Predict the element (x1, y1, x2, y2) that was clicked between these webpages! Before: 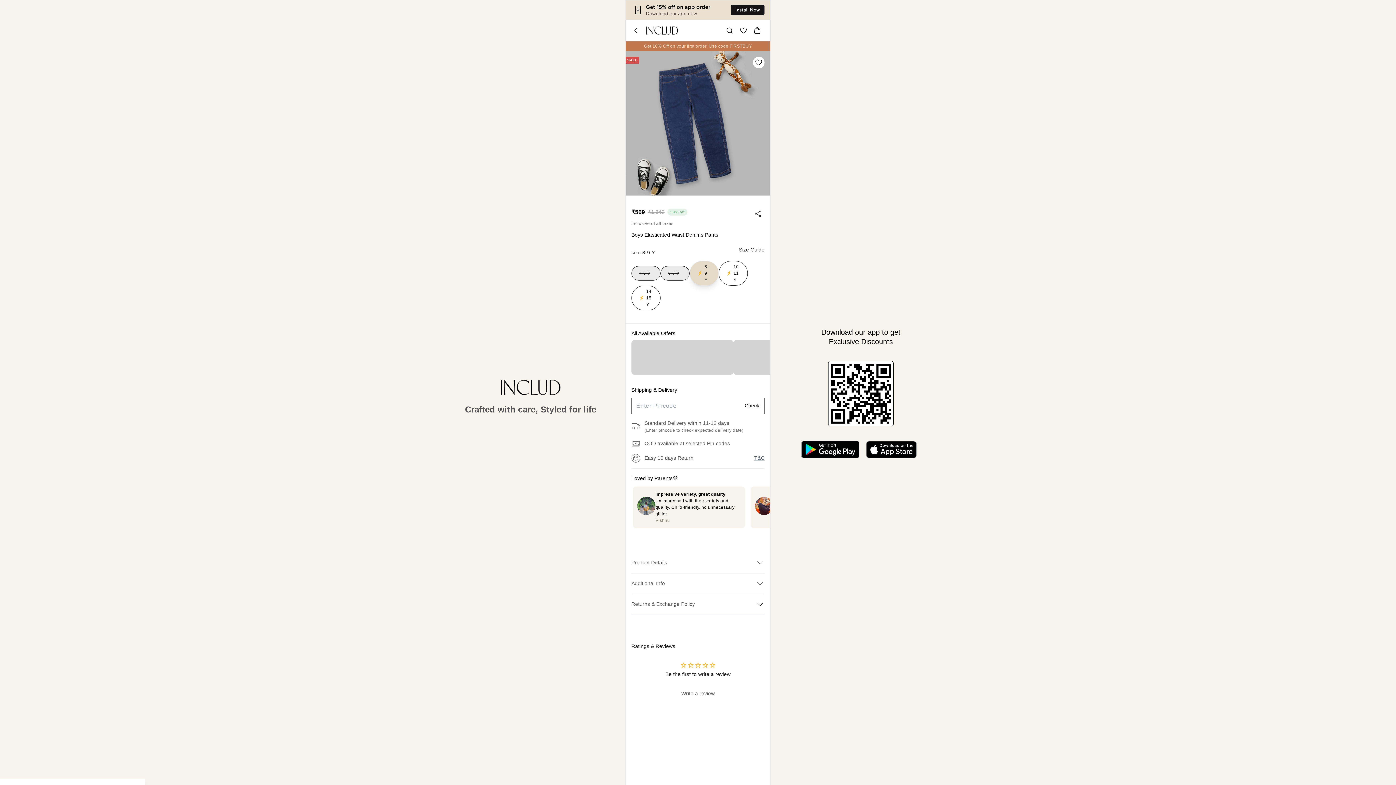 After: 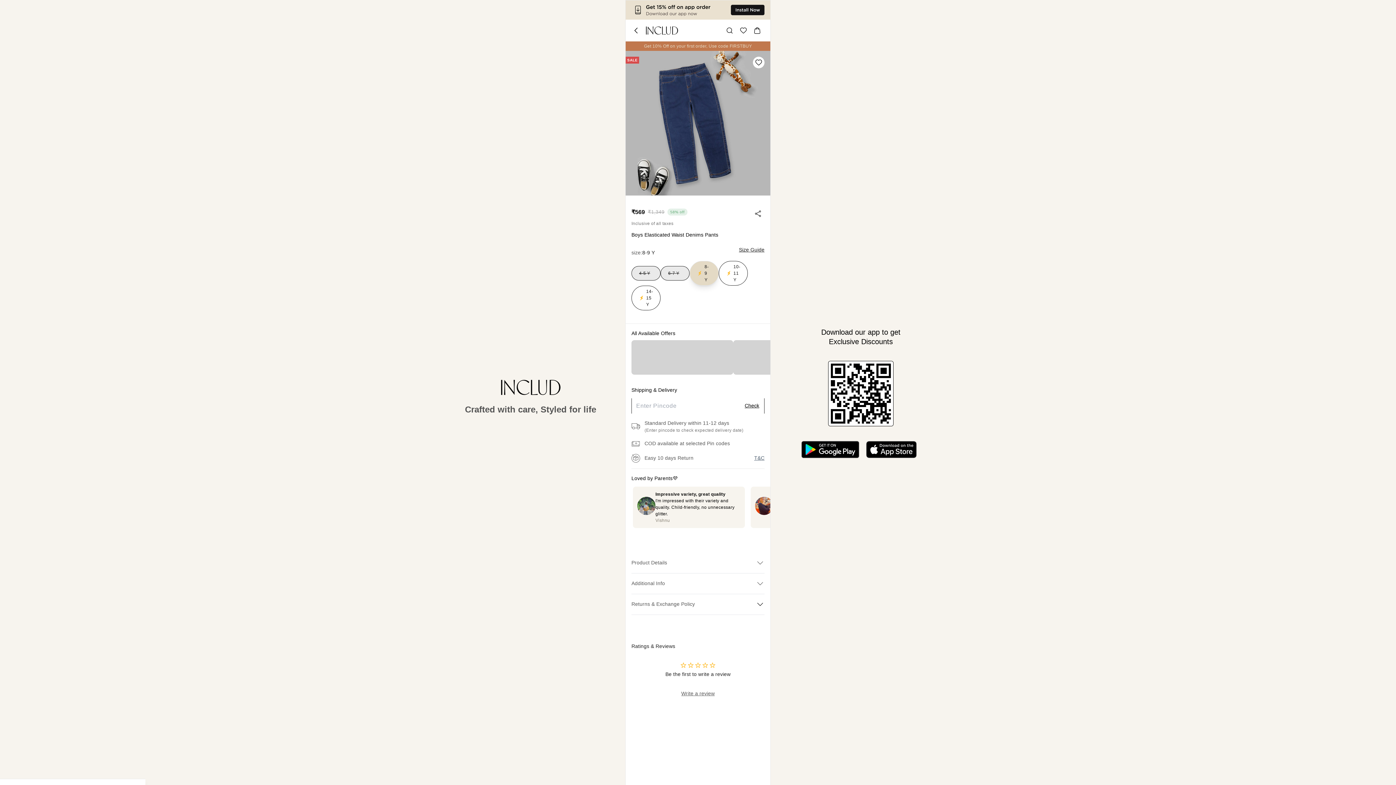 Action: bbox: (723, 23, 736, 36)